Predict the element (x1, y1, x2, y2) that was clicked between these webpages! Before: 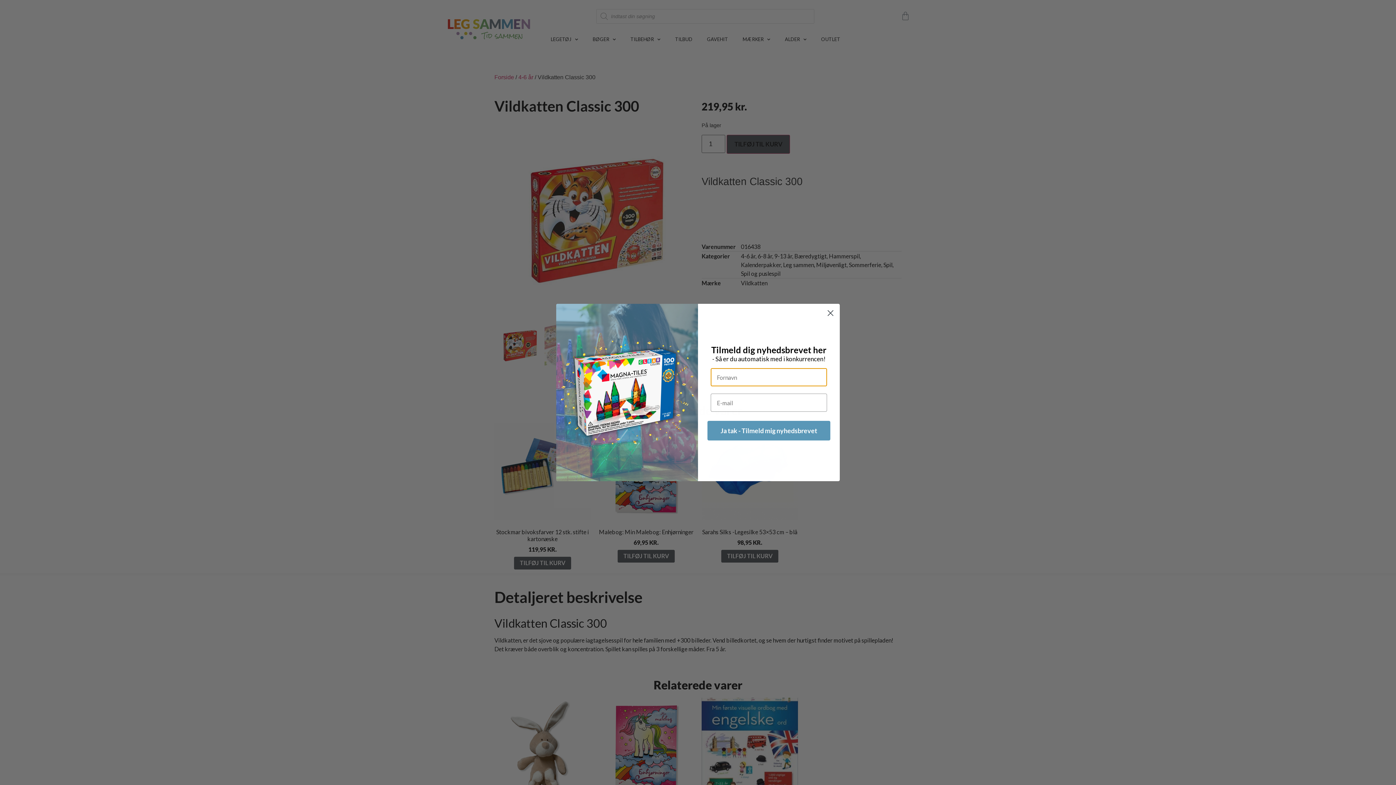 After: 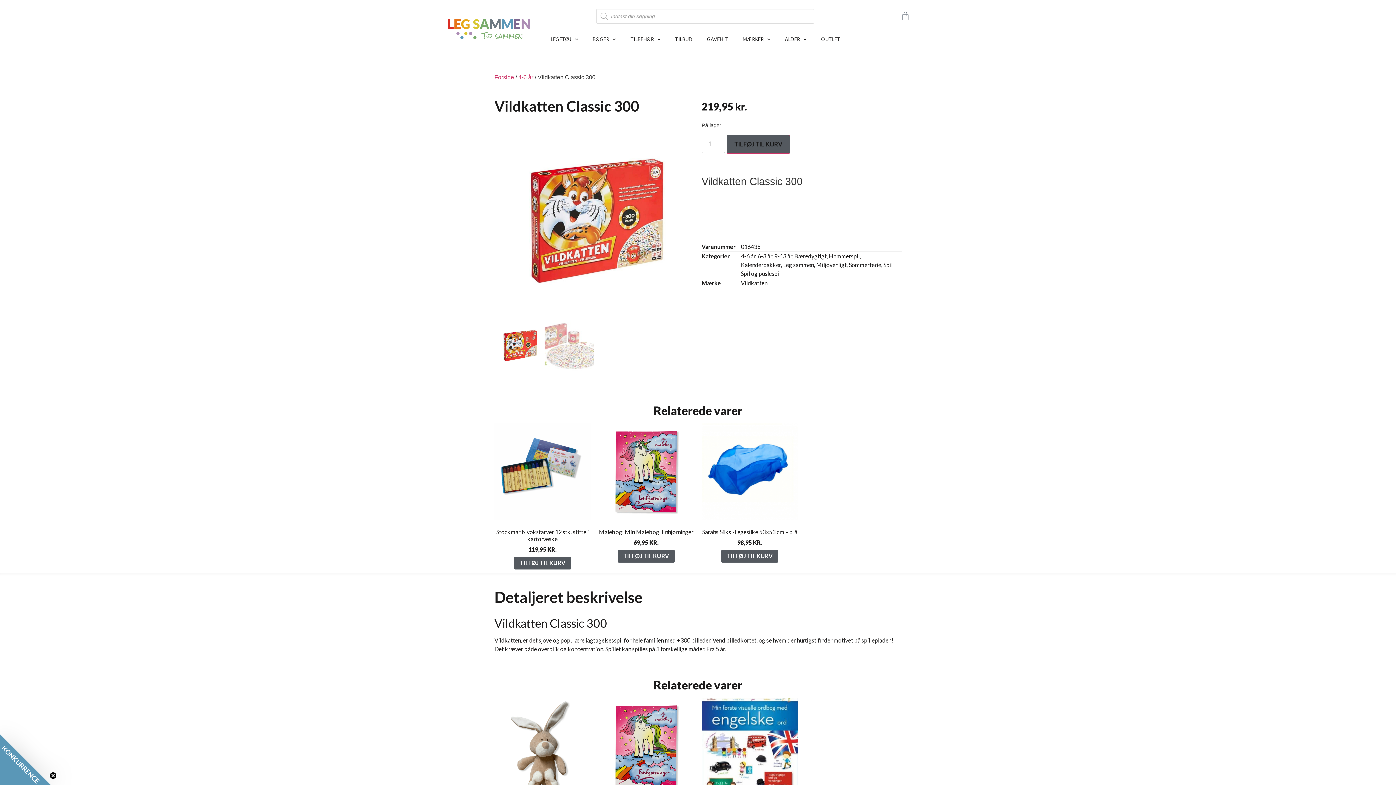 Action: bbox: (824, 307, 837, 319) label: Close dialog